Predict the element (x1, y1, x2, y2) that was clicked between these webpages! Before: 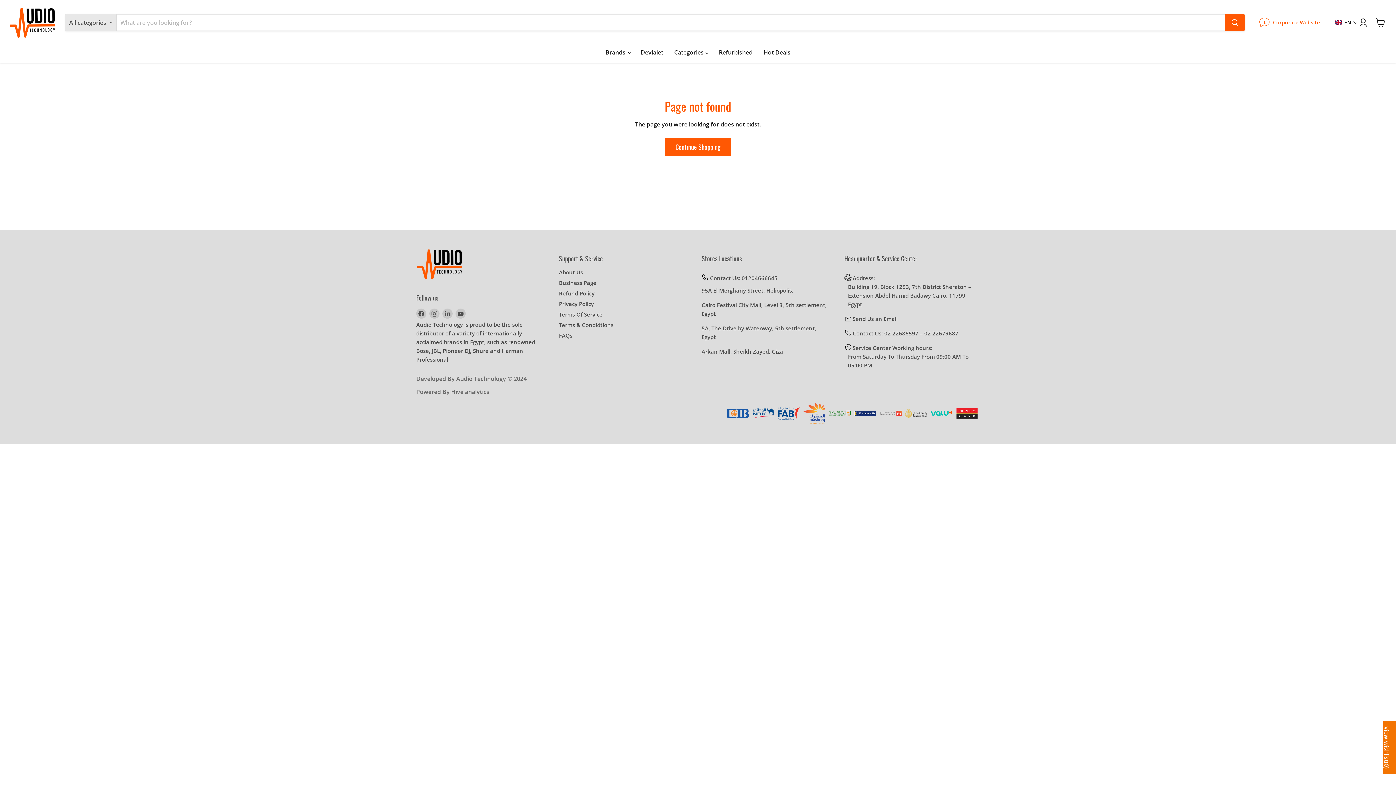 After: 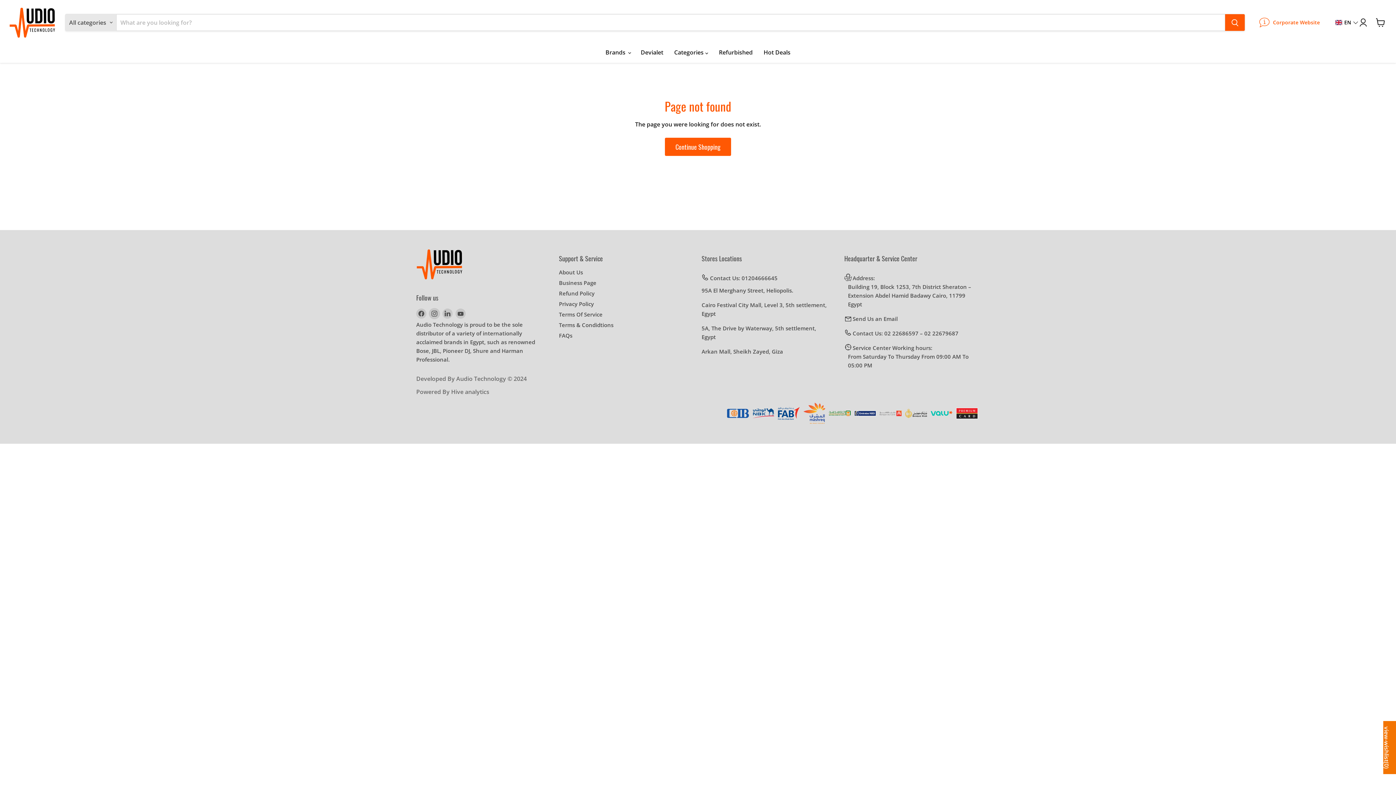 Action: label: Find us on Instagram bbox: (429, 308, 439, 319)